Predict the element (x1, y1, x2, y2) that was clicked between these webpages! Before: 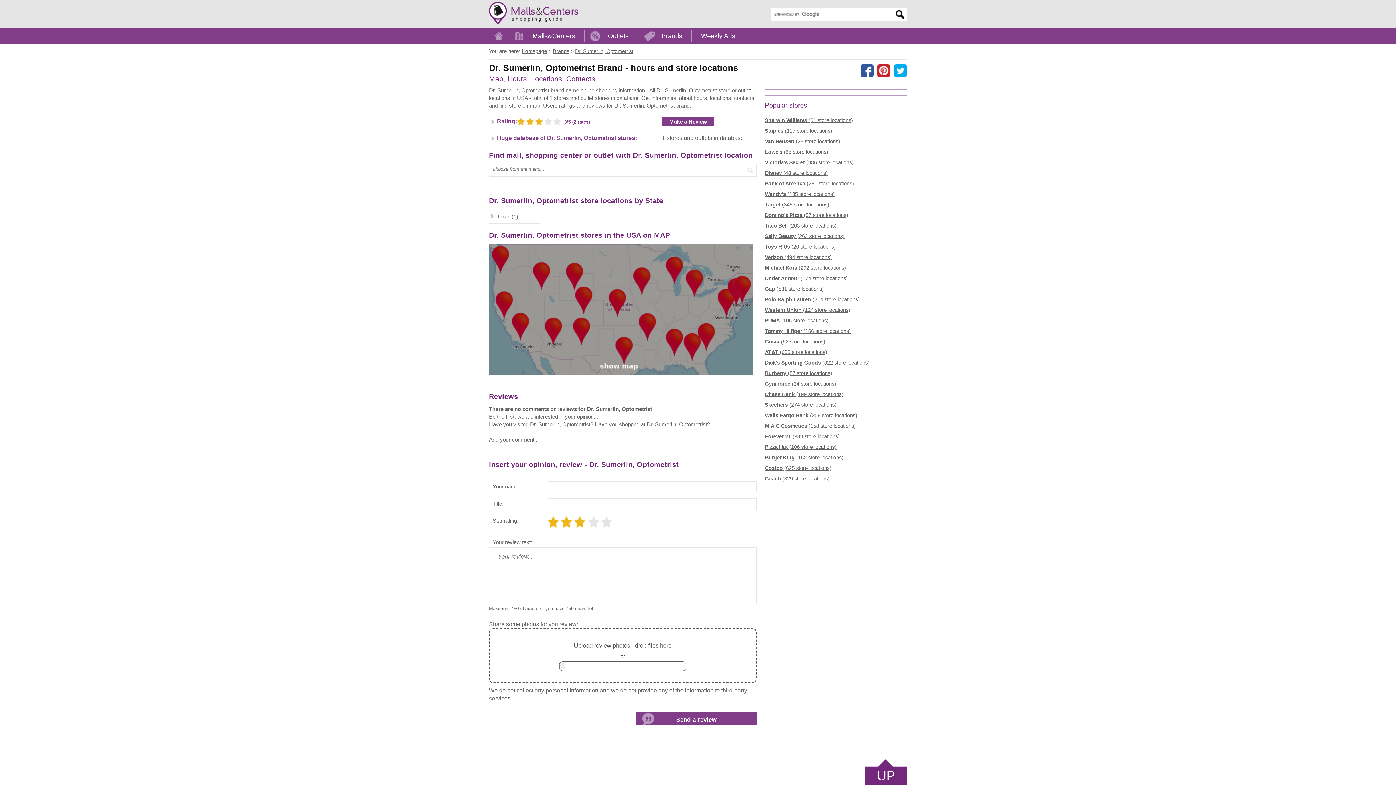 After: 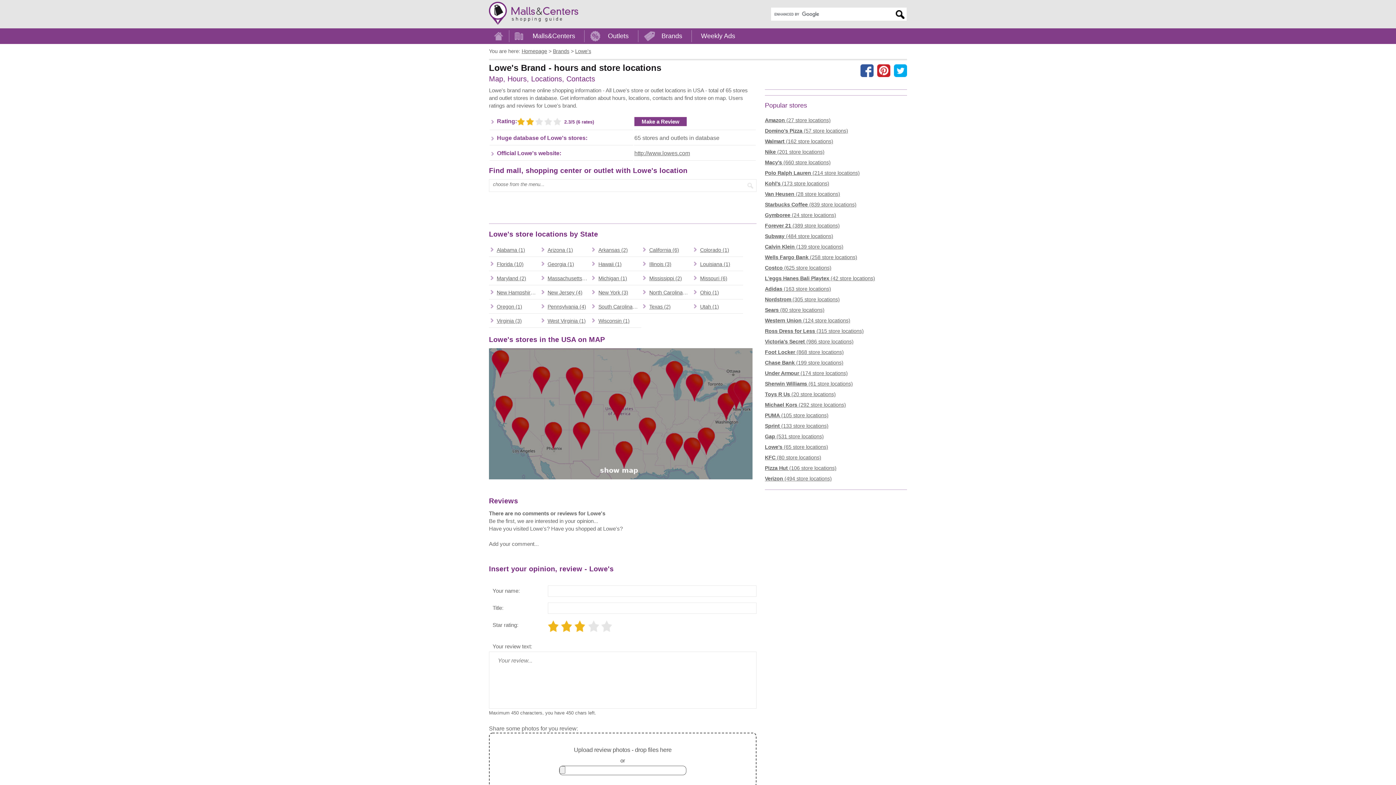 Action: bbox: (765, 147, 828, 157) label: Lowe's (65 store locations)